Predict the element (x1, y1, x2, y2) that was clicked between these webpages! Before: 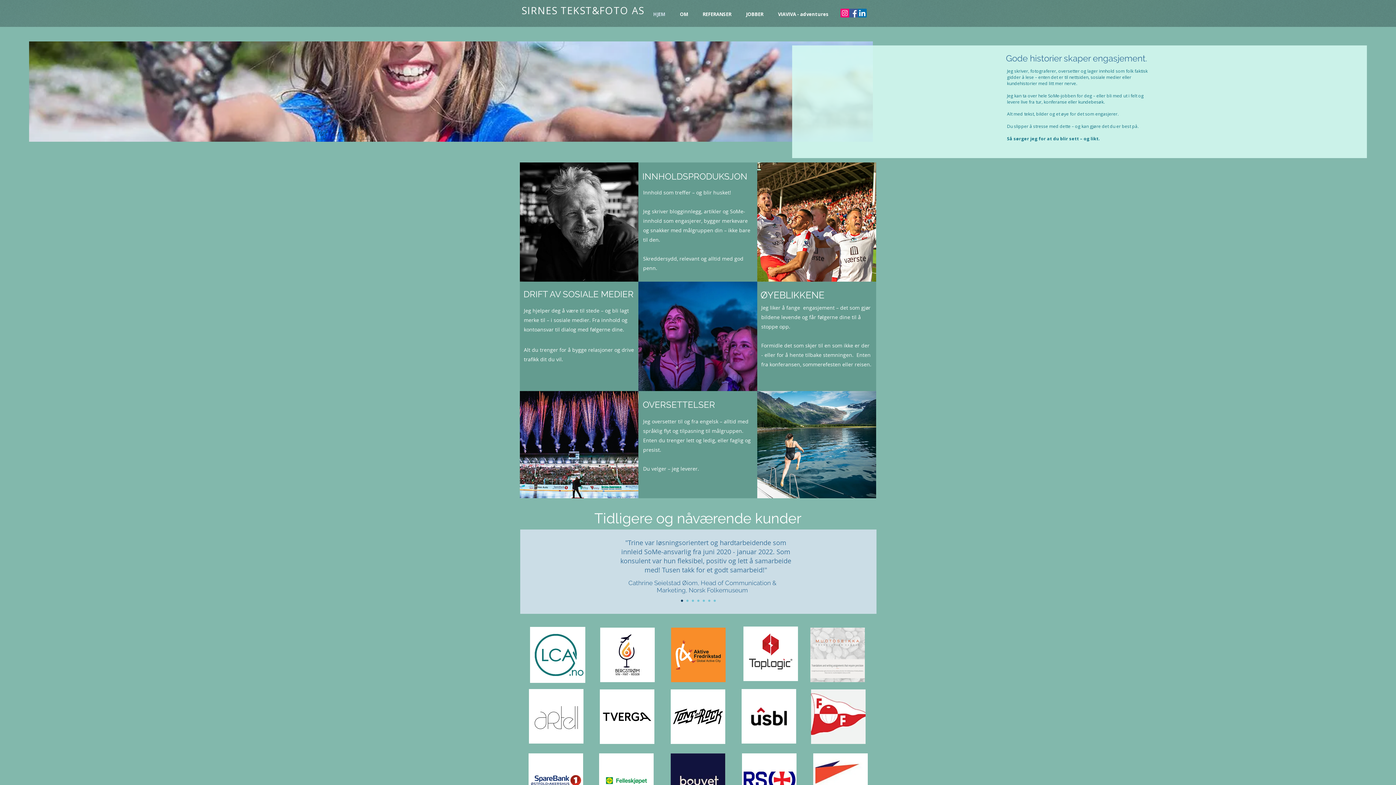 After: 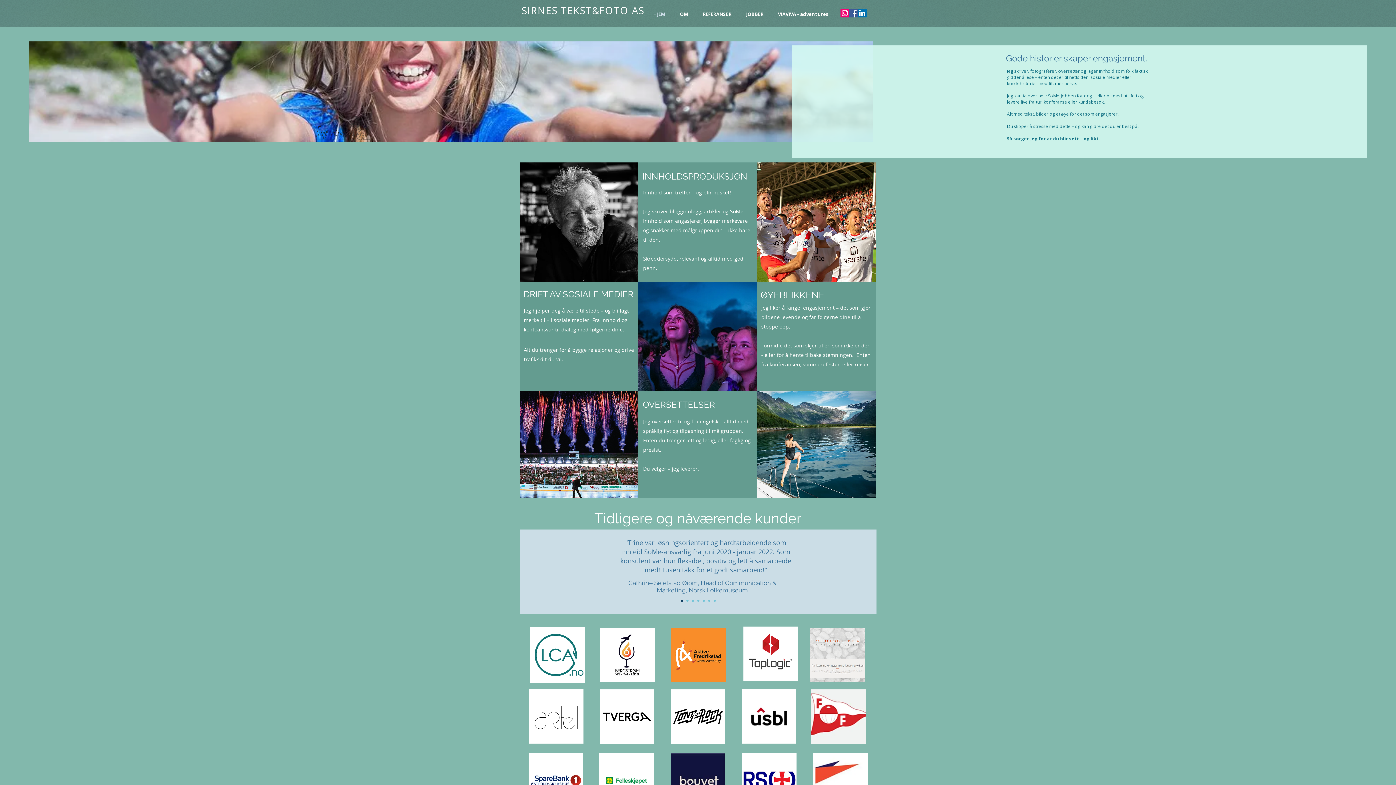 Action: bbox: (708, 600, 710, 602) label: Section1SlideShow6